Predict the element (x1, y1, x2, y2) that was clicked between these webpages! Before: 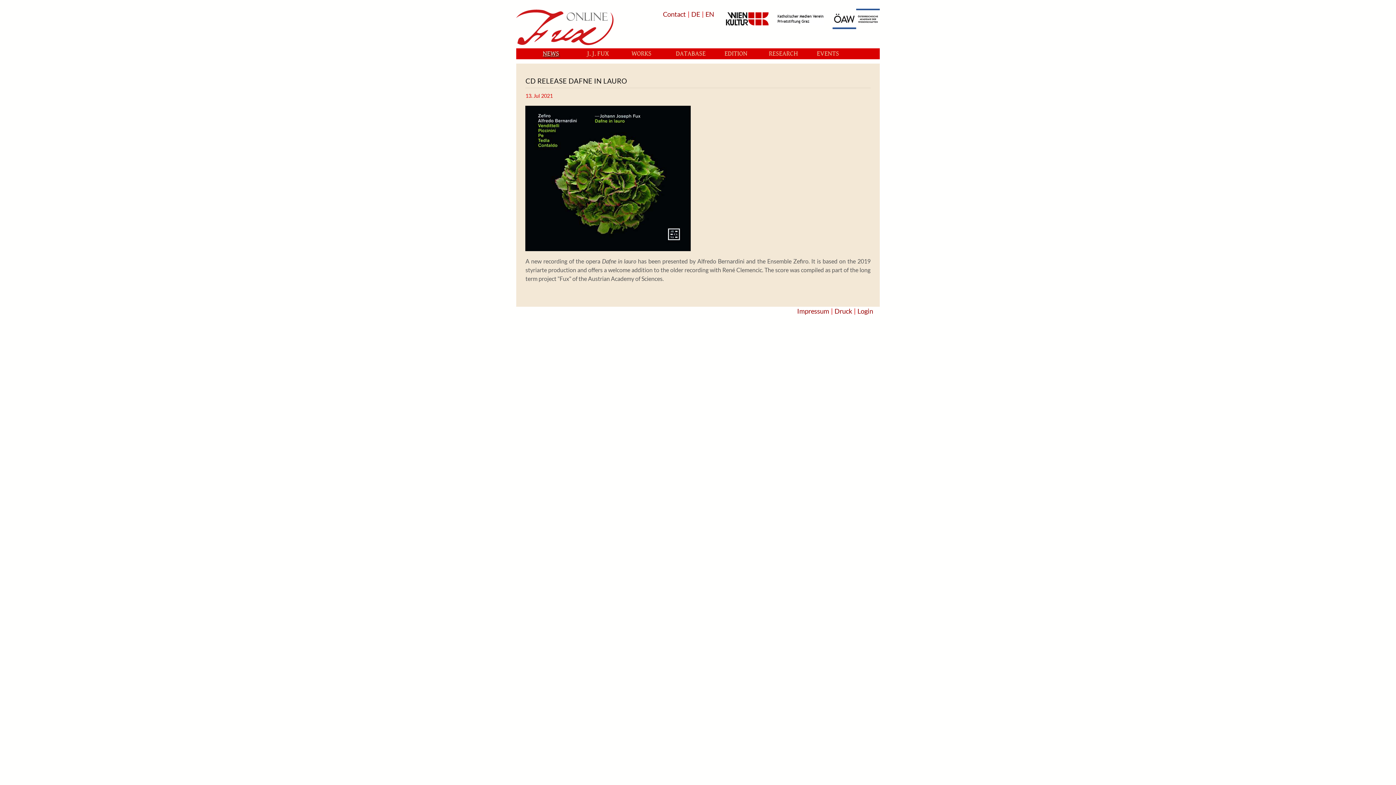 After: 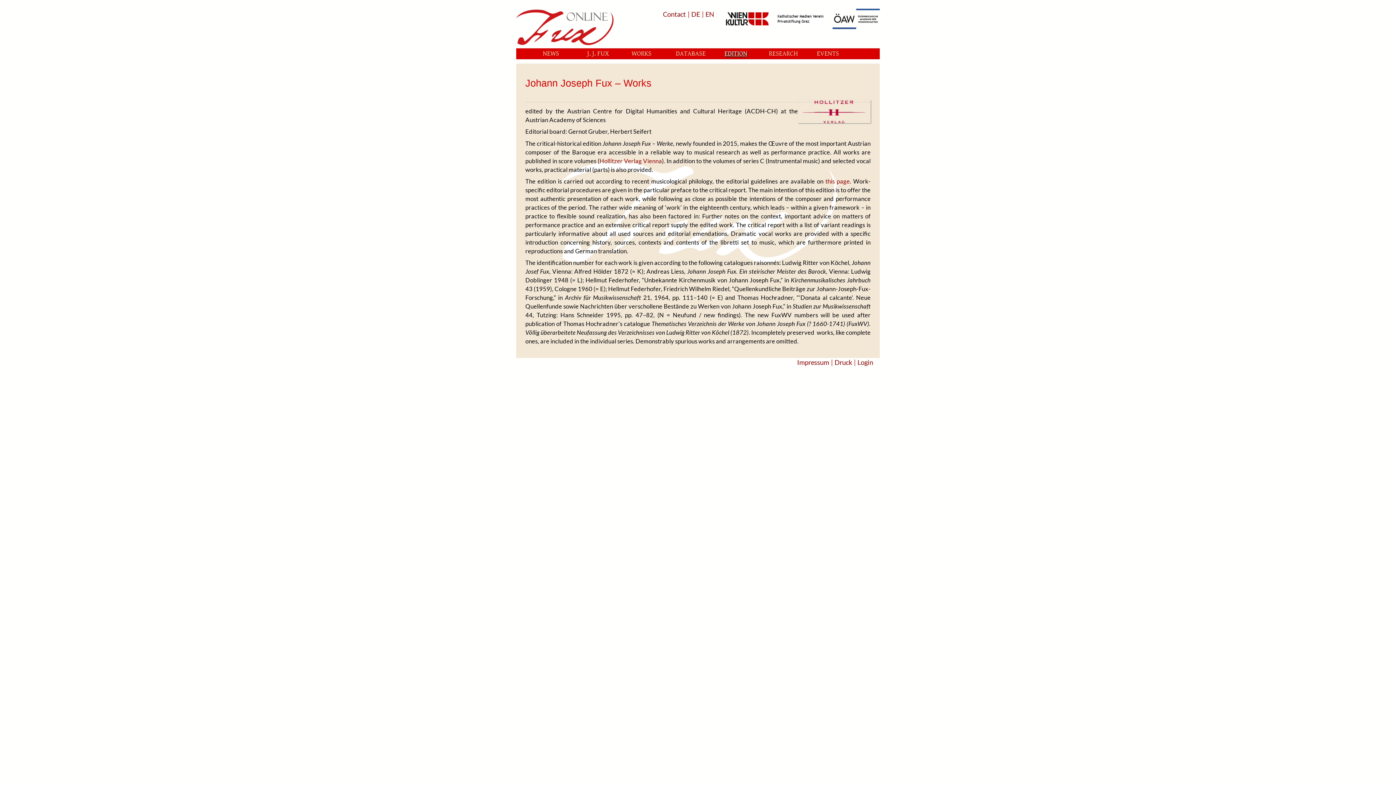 Action: bbox: (724, 49, 750, 58) label: EDITION